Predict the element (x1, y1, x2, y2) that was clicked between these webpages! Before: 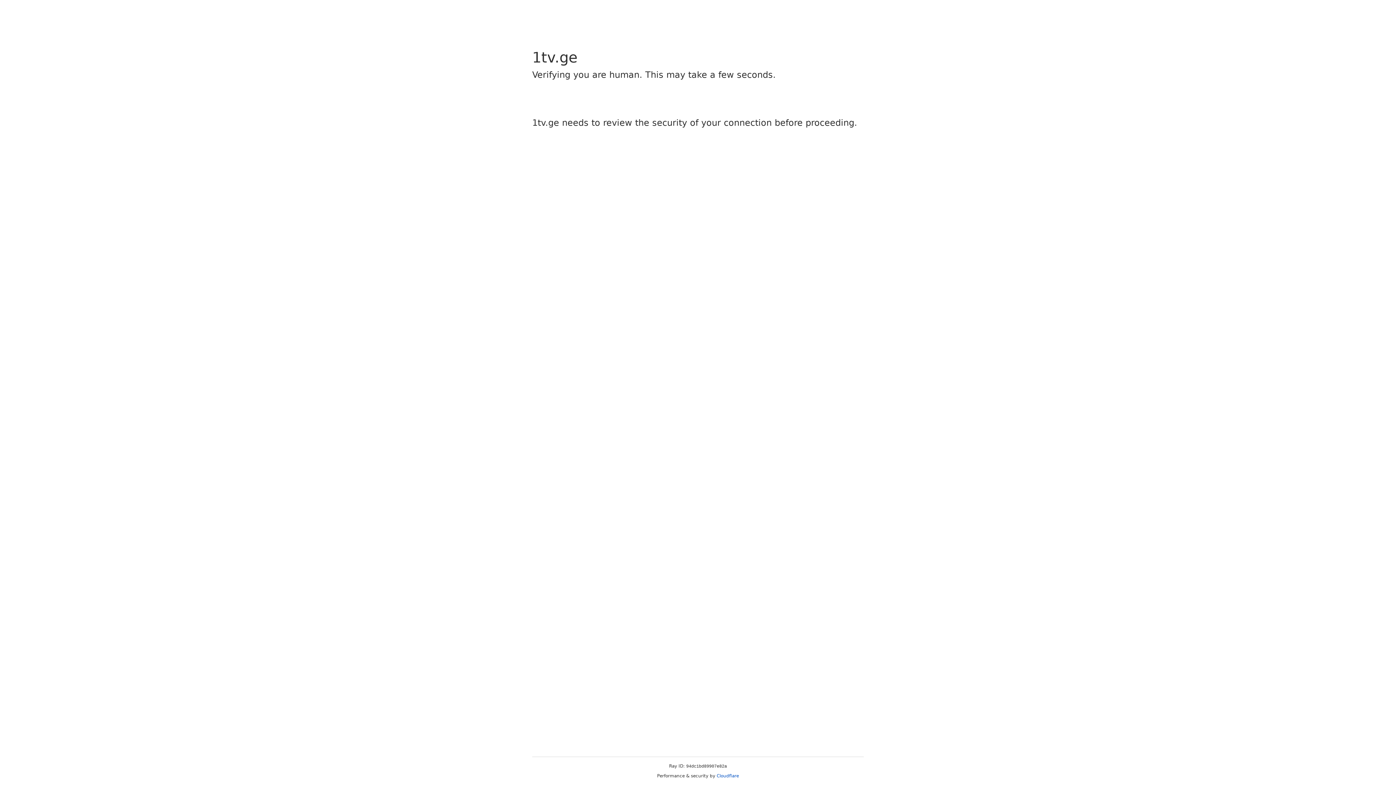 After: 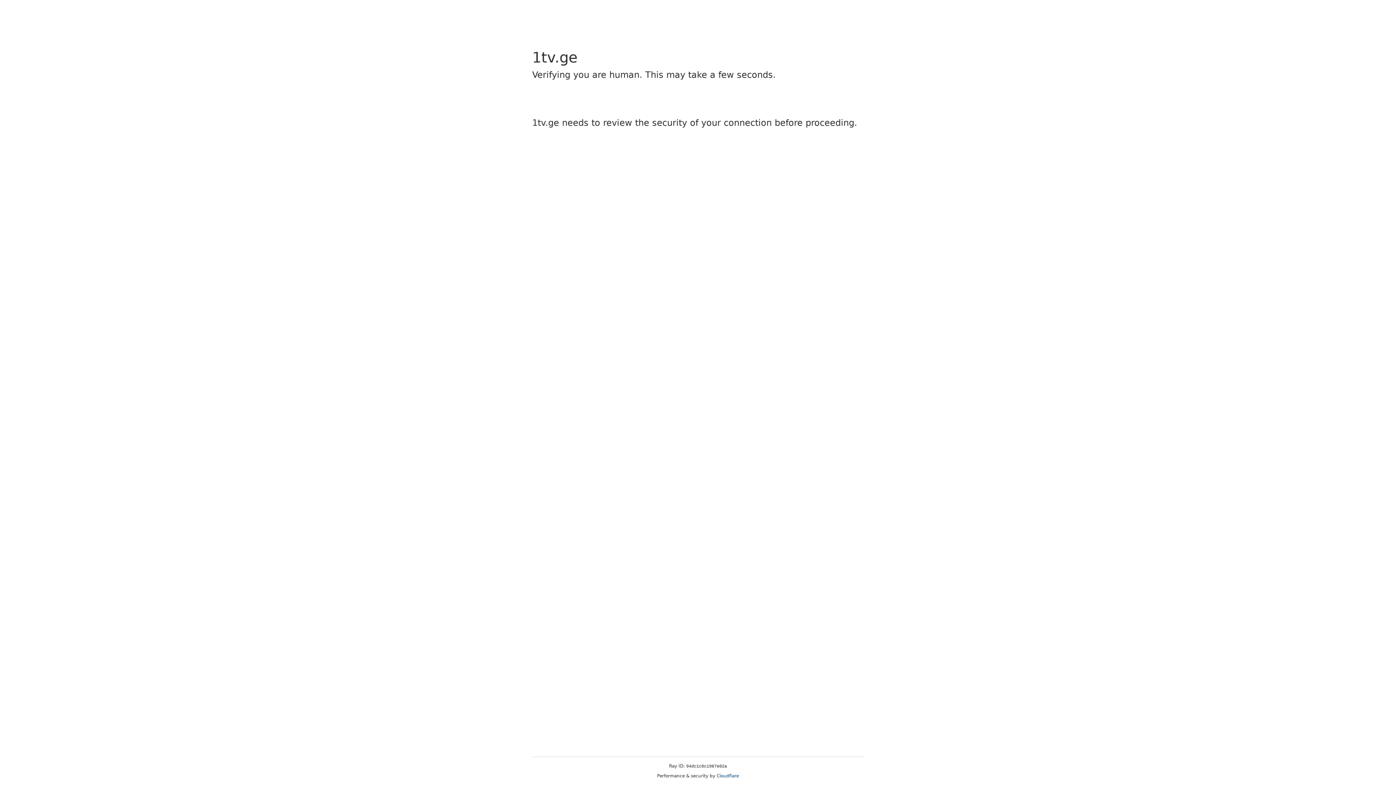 Action: bbox: (716, 773, 739, 778) label: Cloudflare